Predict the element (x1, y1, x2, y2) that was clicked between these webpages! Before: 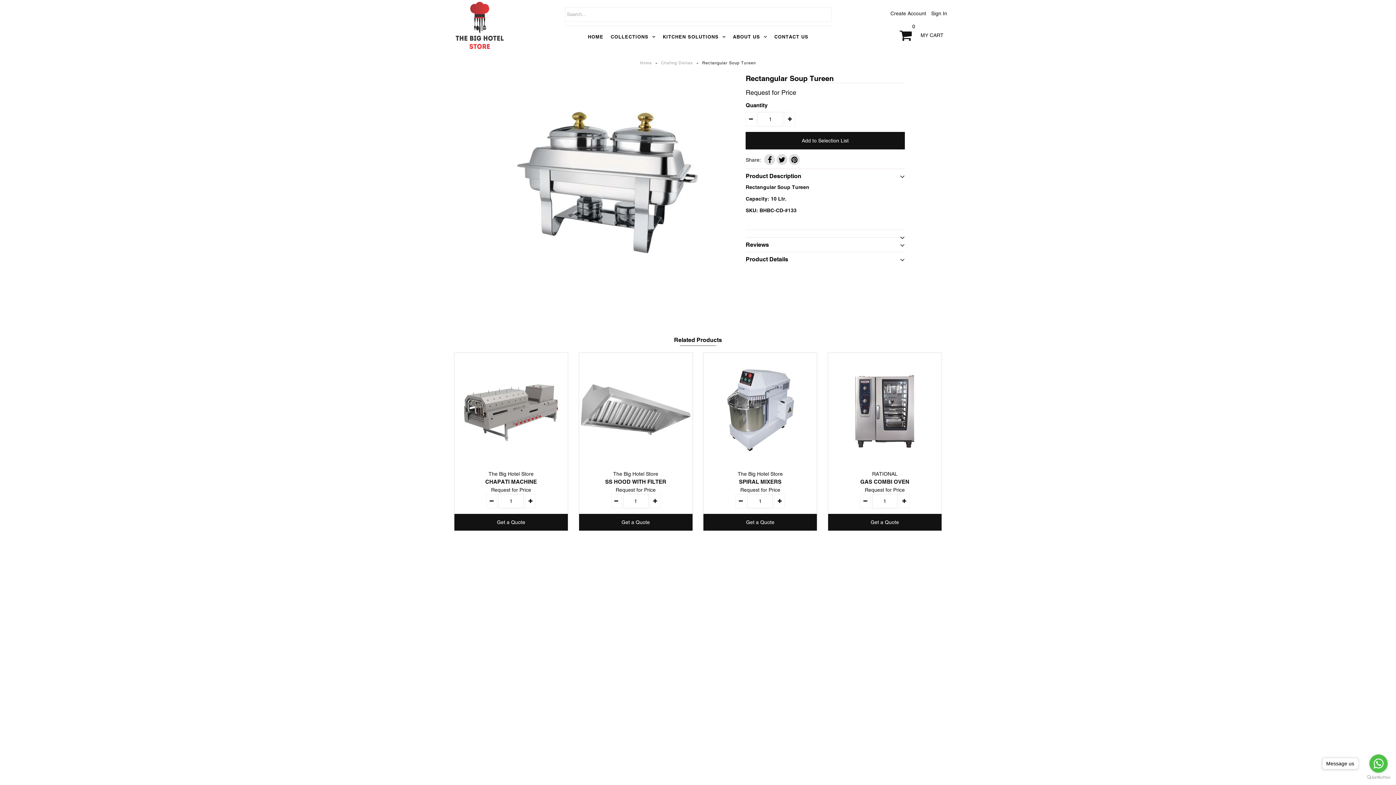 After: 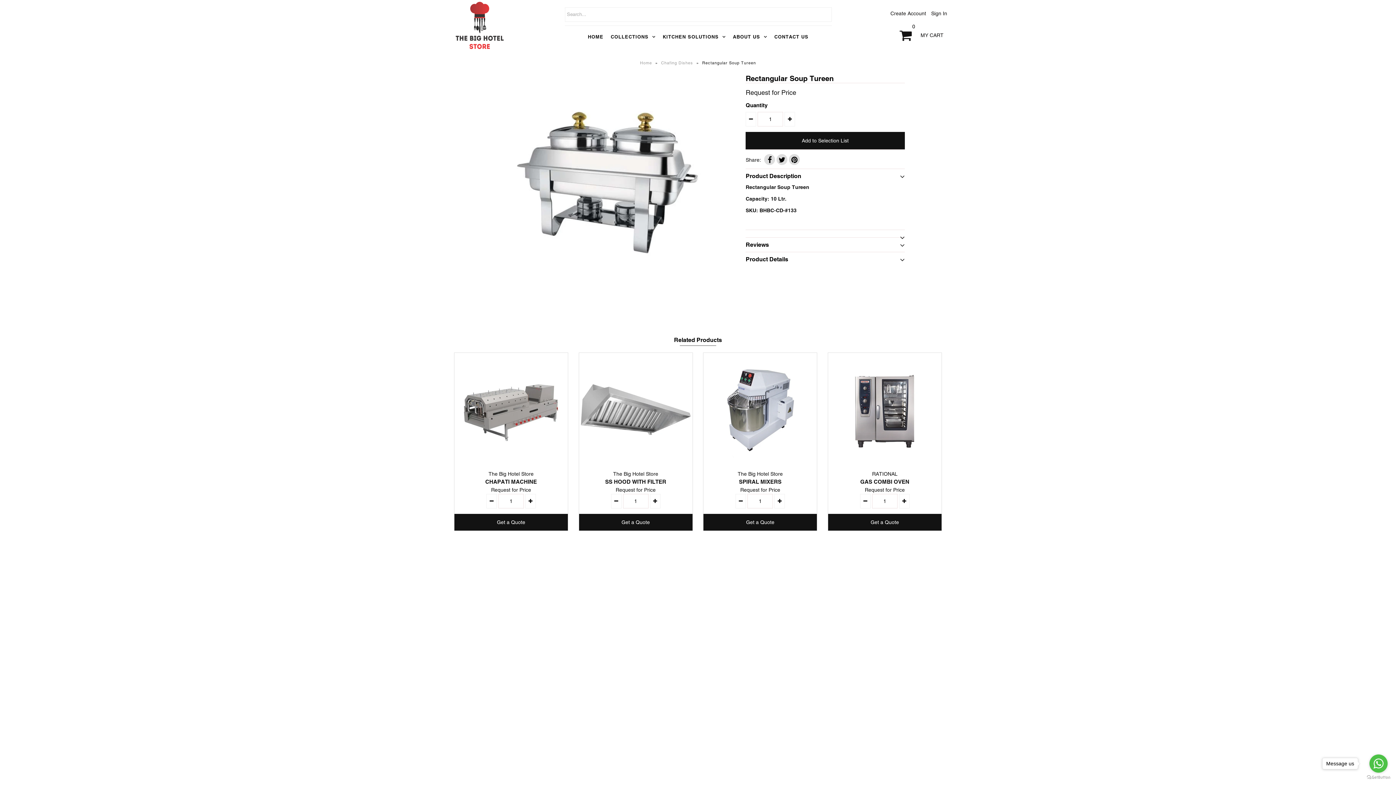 Action: bbox: (860, 494, 870, 508)